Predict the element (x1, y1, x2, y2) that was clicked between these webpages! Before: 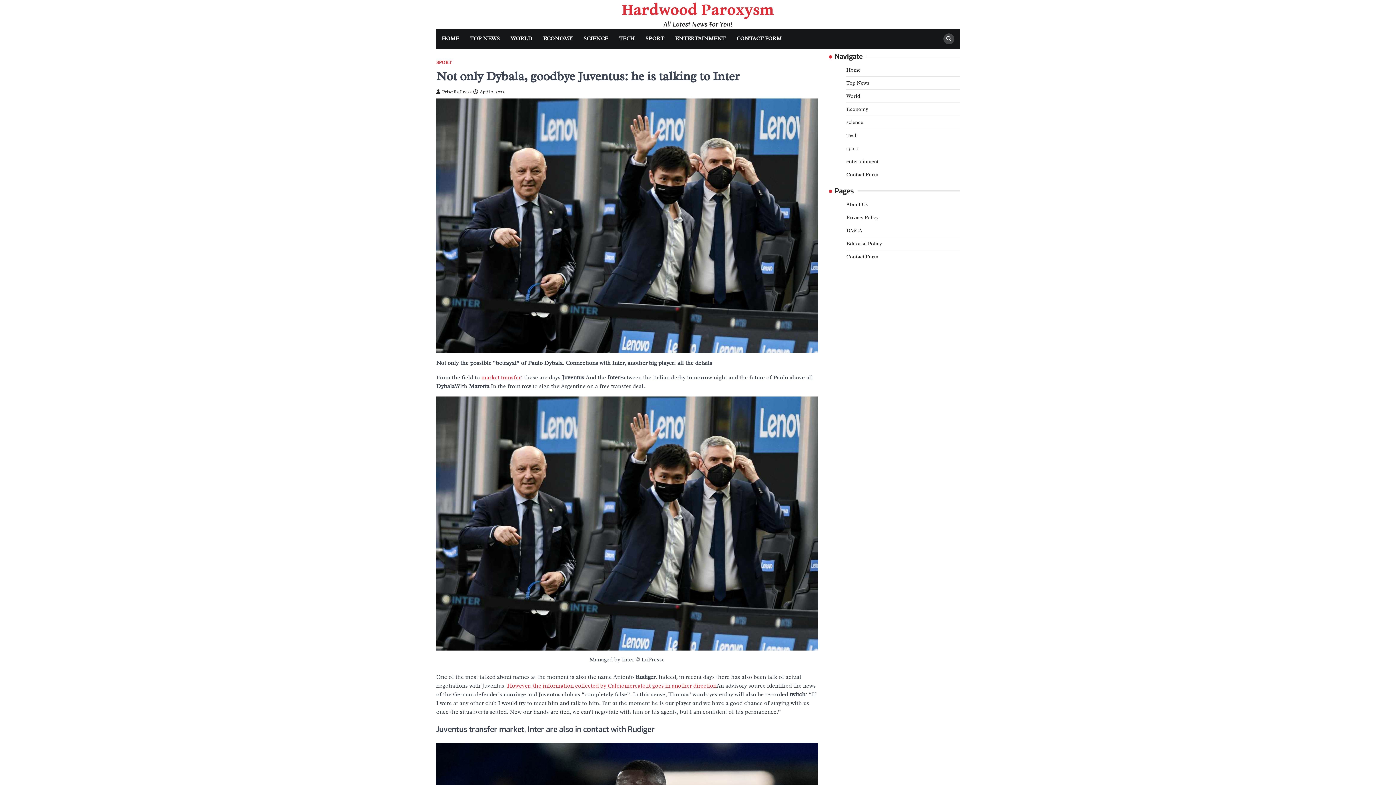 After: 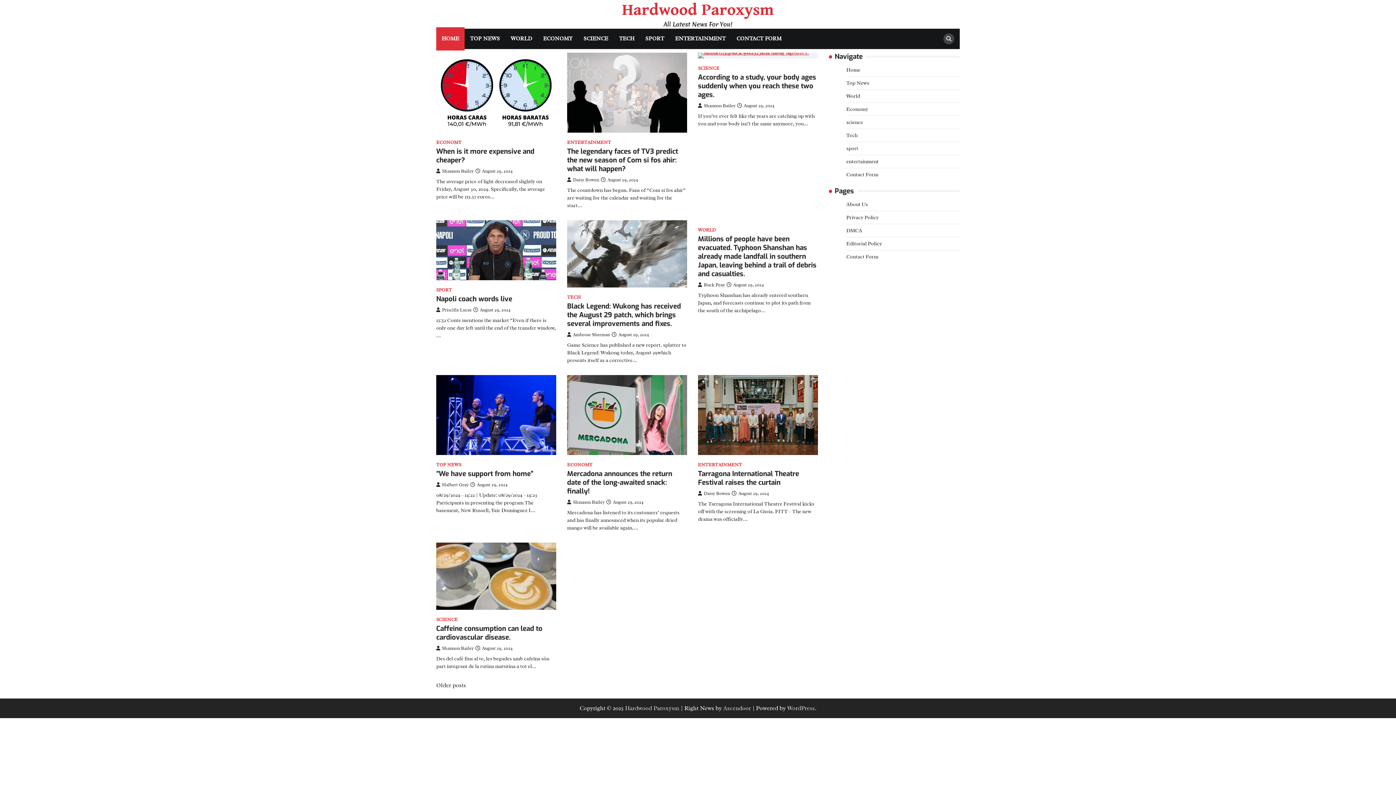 Action: bbox: (622, 0, 774, 19) label: Hardwood Paroxysm